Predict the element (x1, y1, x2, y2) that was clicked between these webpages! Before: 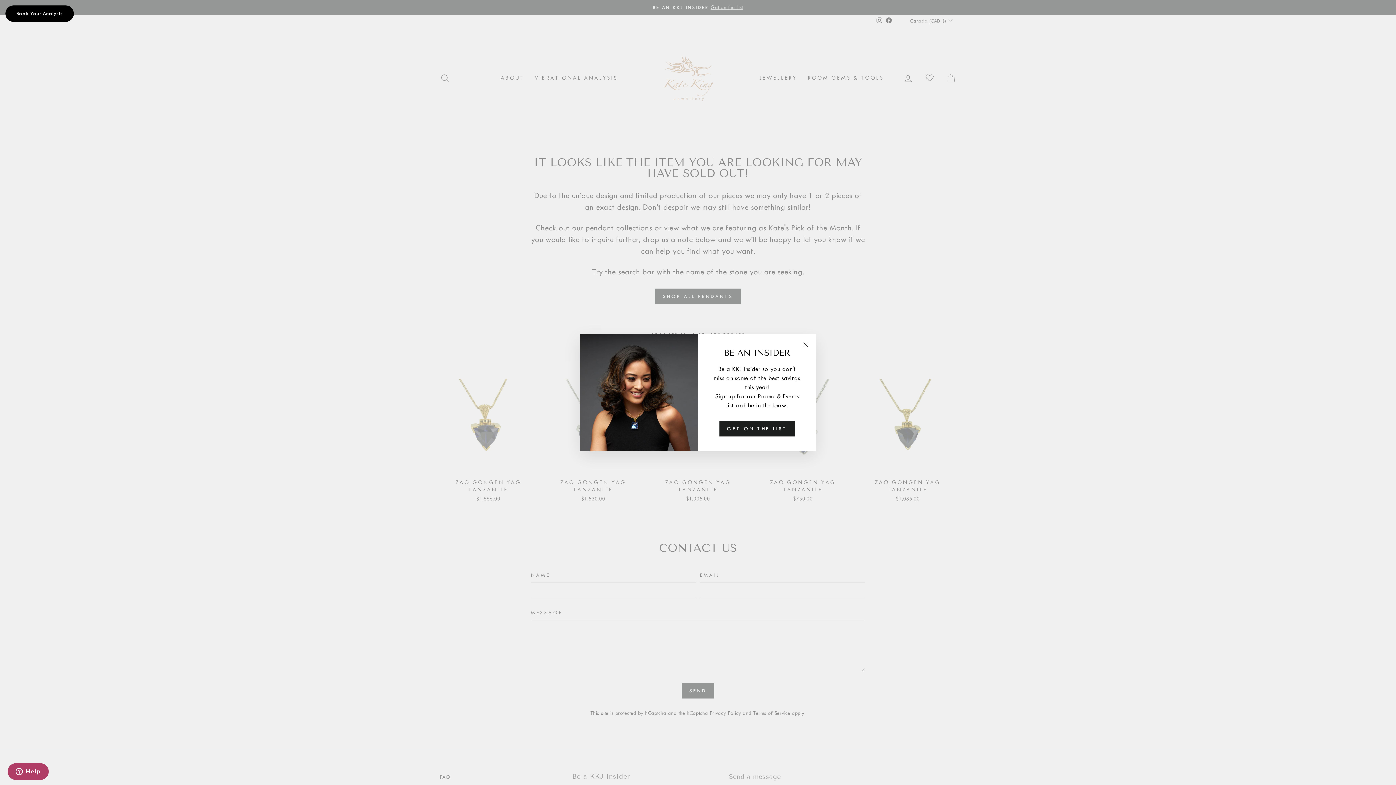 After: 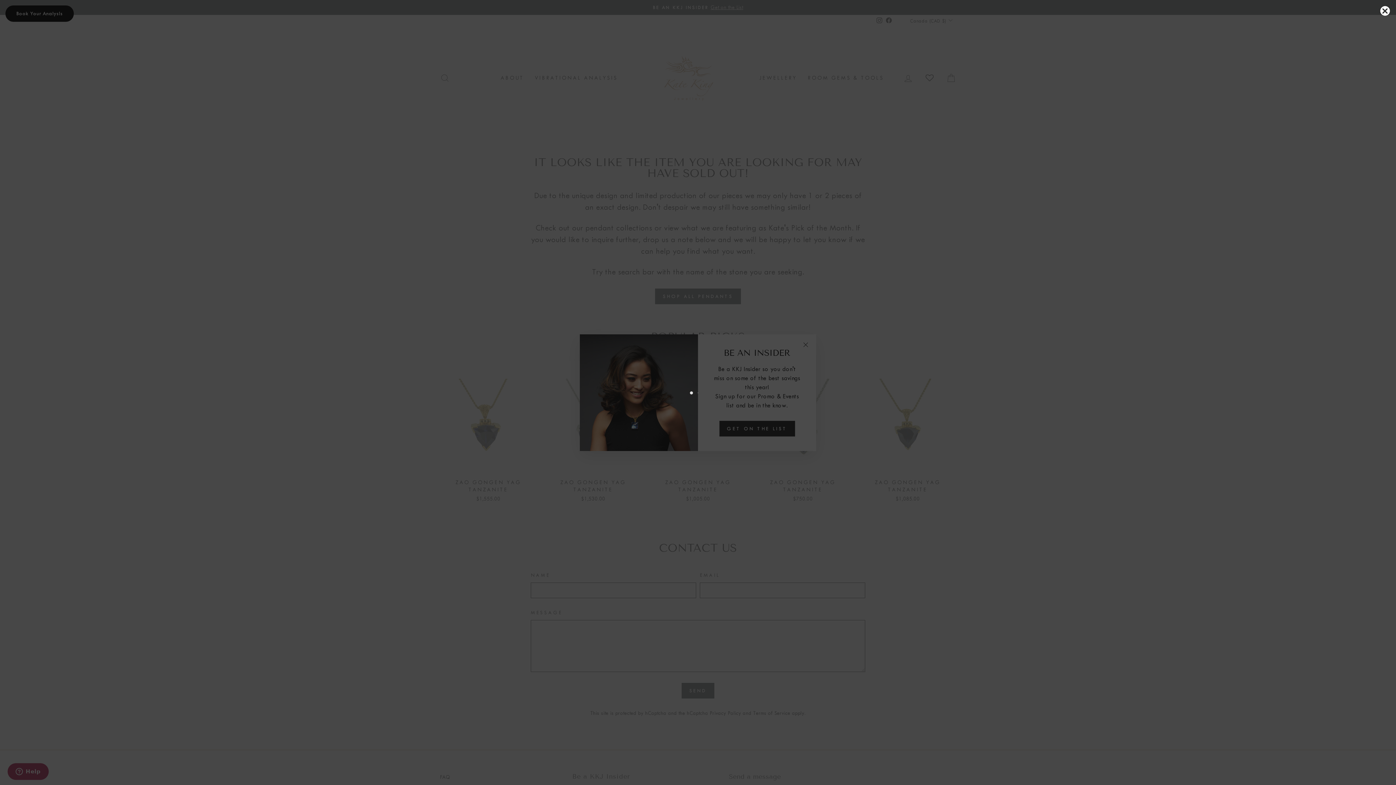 Action: label: Book Your Analysis bbox: (5, 5, 73, 21)